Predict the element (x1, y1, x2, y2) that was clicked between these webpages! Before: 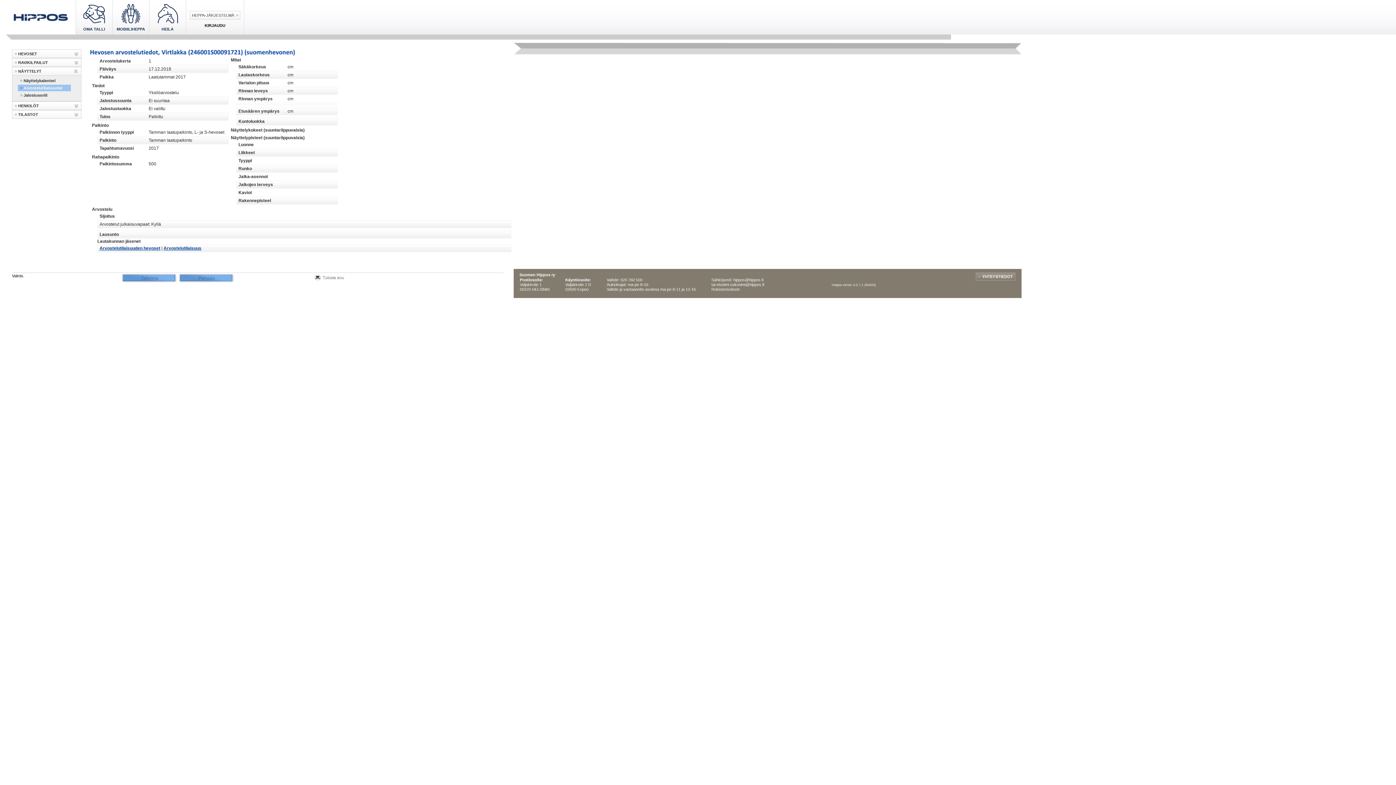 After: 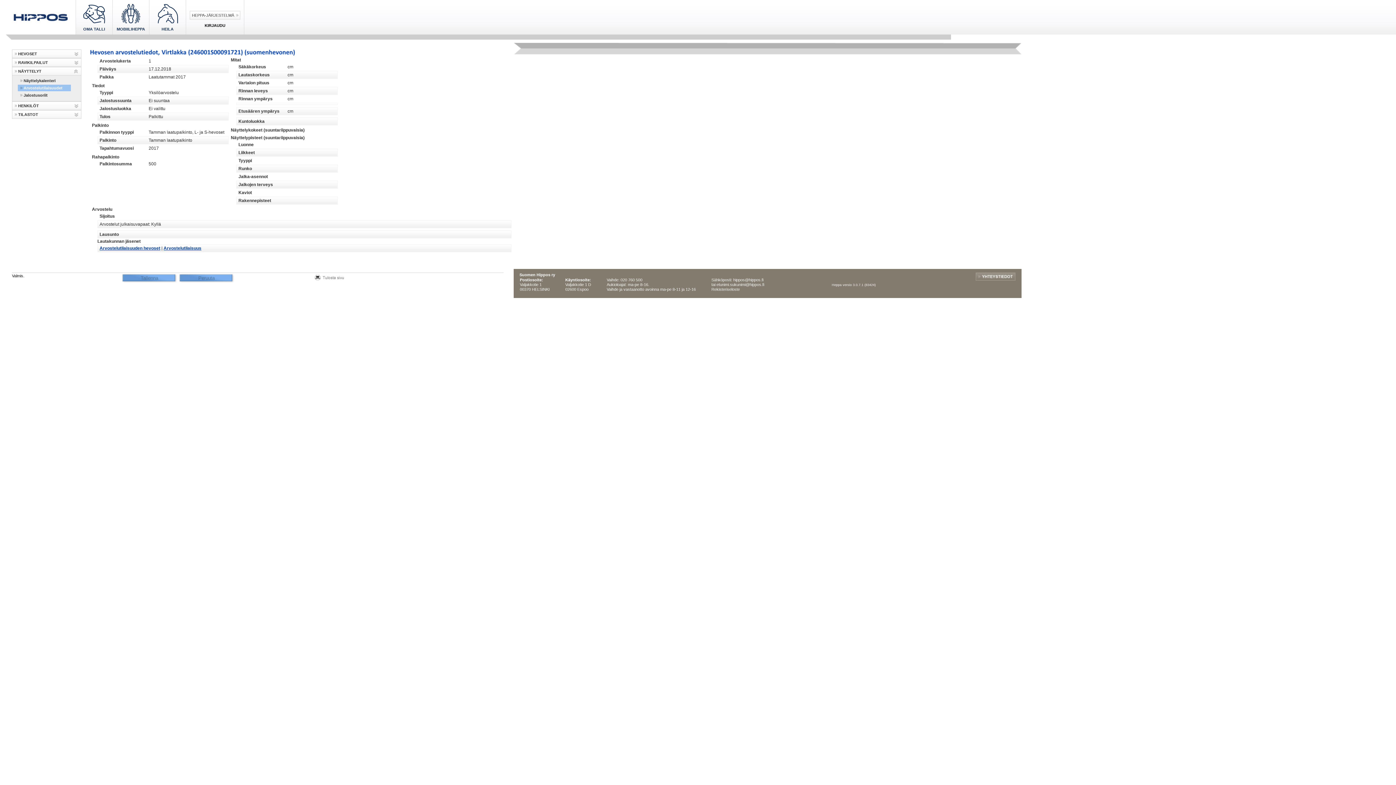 Action: label: Rekisteriseloste bbox: (711, 287, 740, 291)